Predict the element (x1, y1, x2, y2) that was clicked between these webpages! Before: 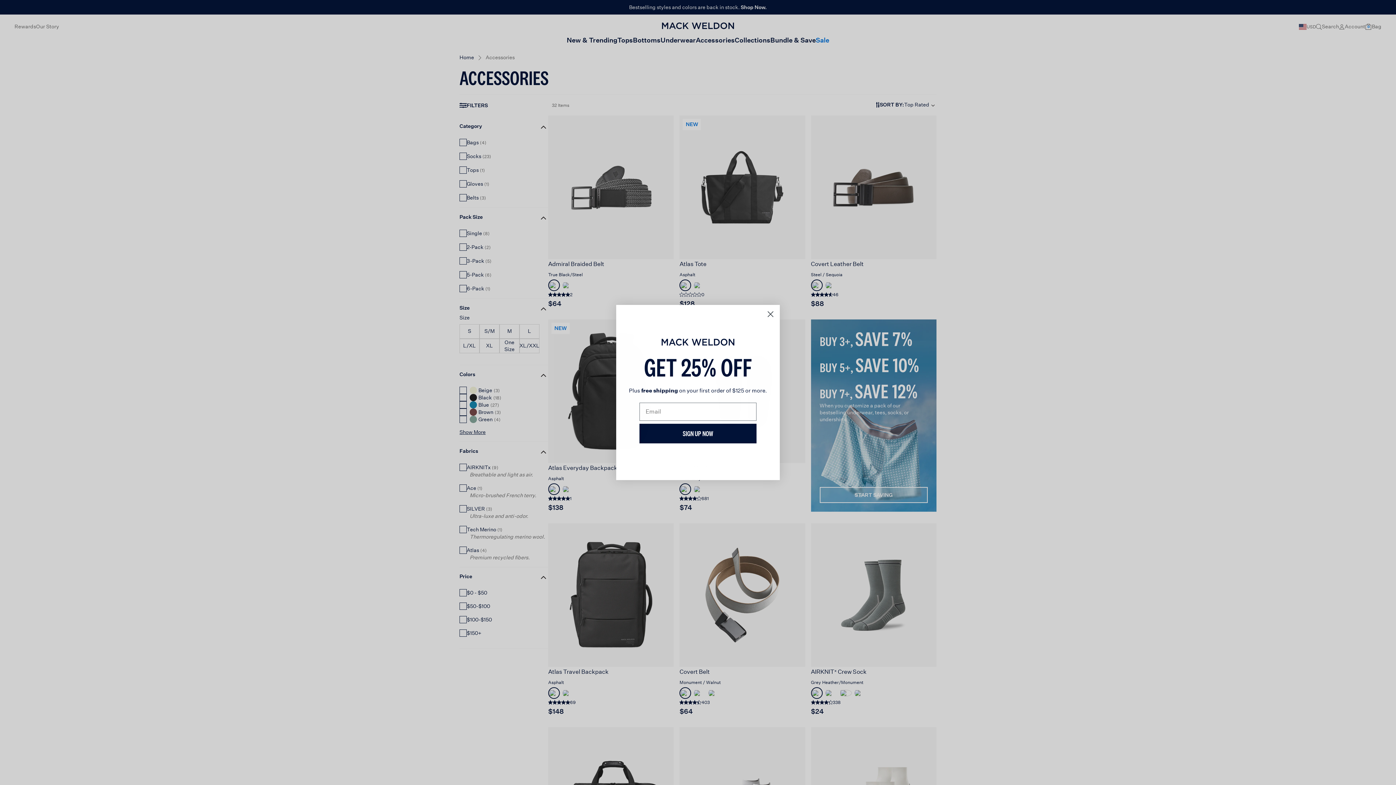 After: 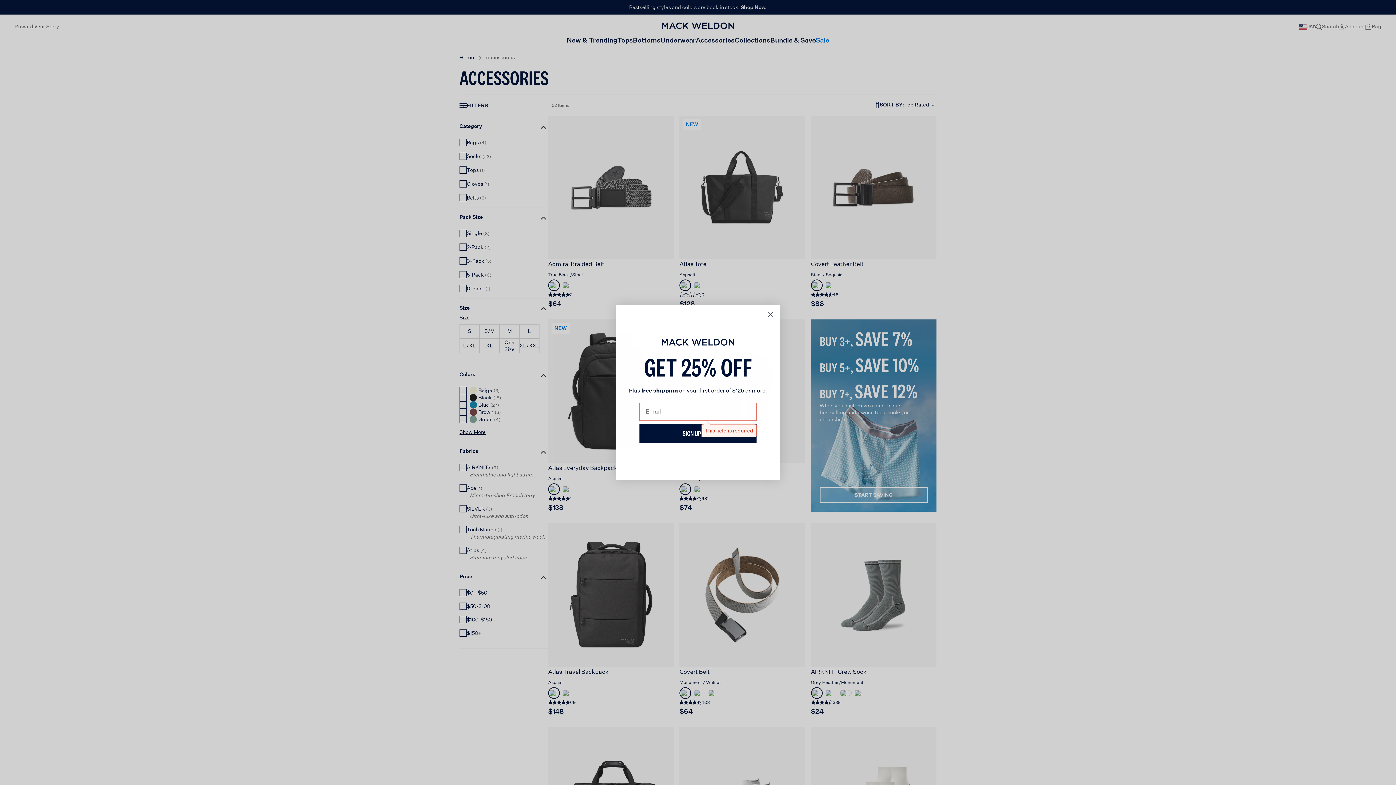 Action: bbox: (639, 423, 756, 443) label: SIGN UP NOW